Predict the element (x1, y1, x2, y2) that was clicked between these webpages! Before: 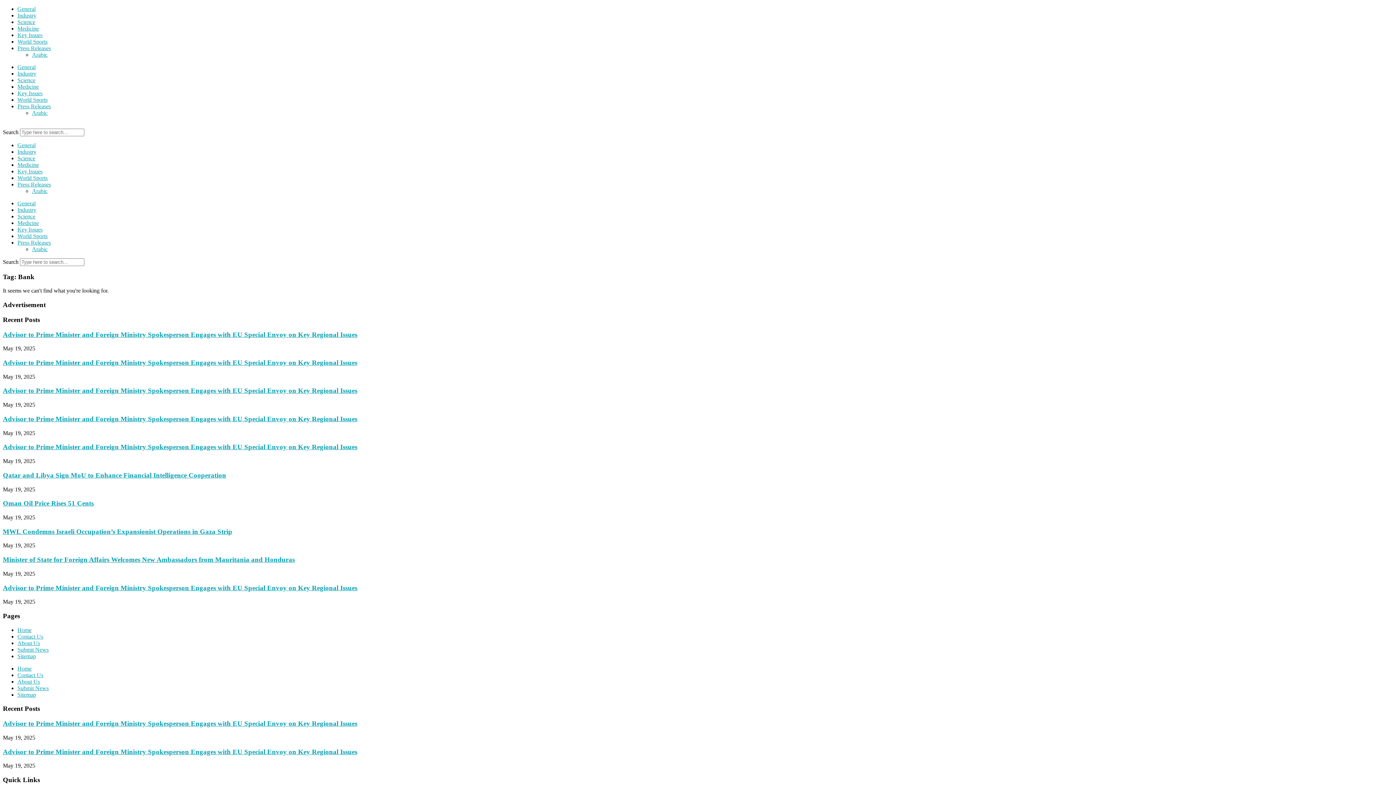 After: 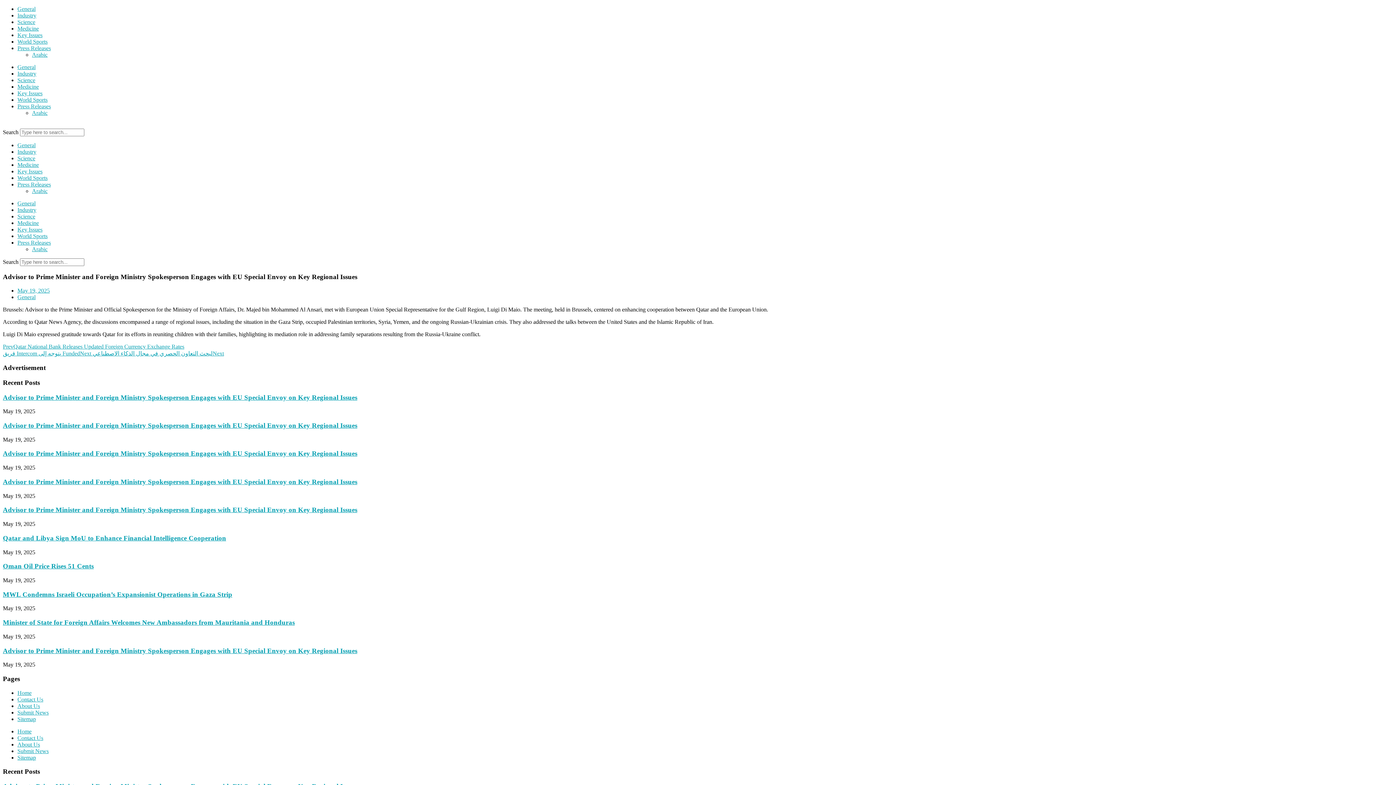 Action: bbox: (2, 387, 357, 394) label: Advisor to Prime Minister and Foreign Ministry Spokesperson Engages with EU Special Envoy on Key Regional Issues